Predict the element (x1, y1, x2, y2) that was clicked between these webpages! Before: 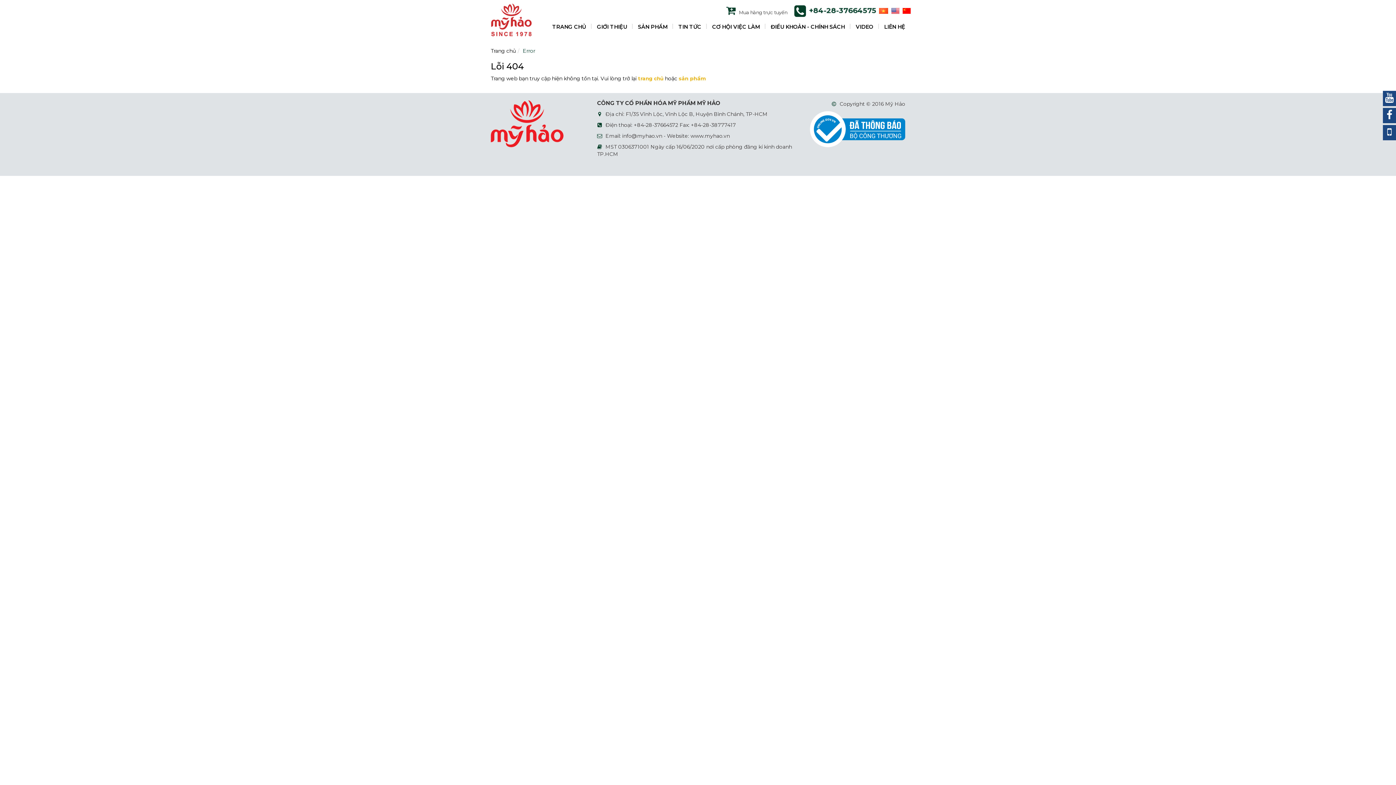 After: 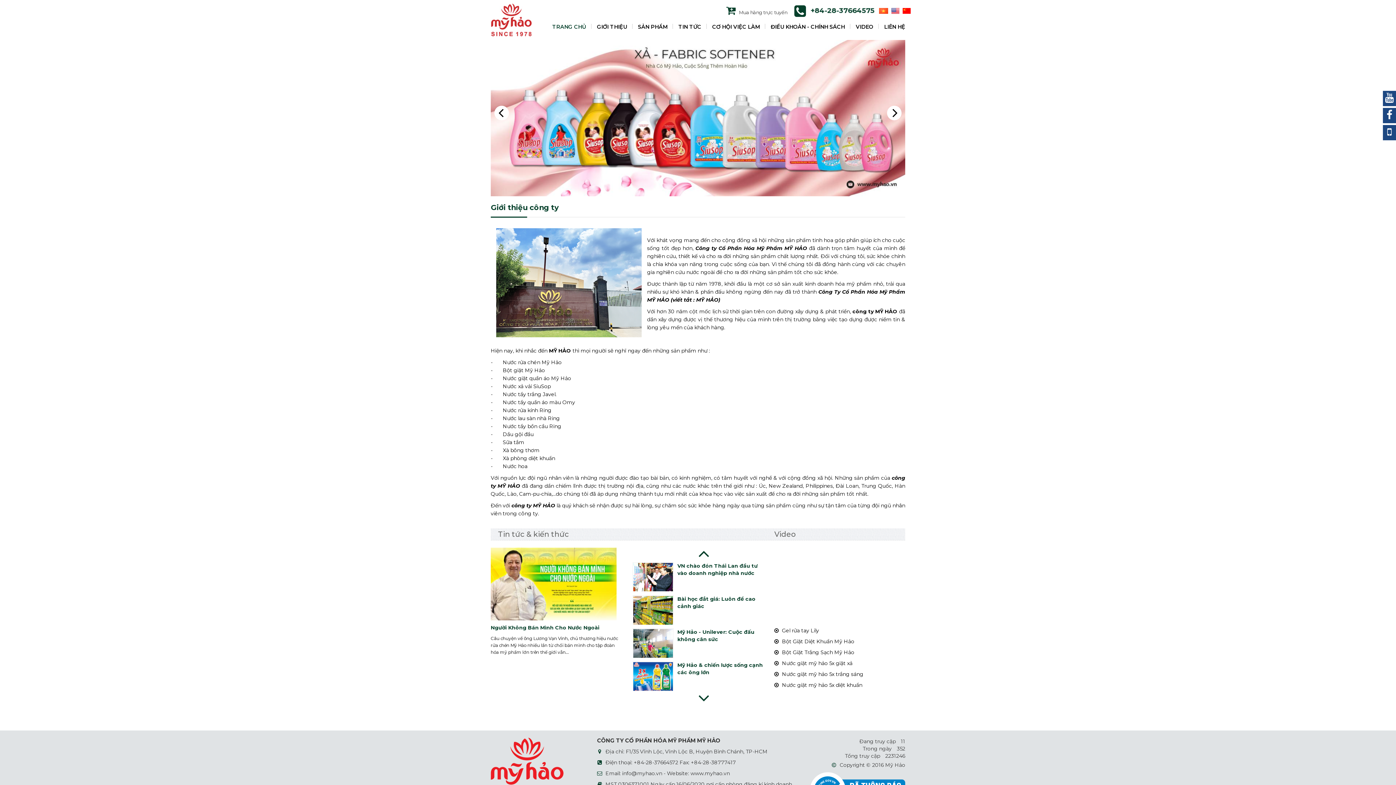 Action: bbox: (877, 7, 888, 13)